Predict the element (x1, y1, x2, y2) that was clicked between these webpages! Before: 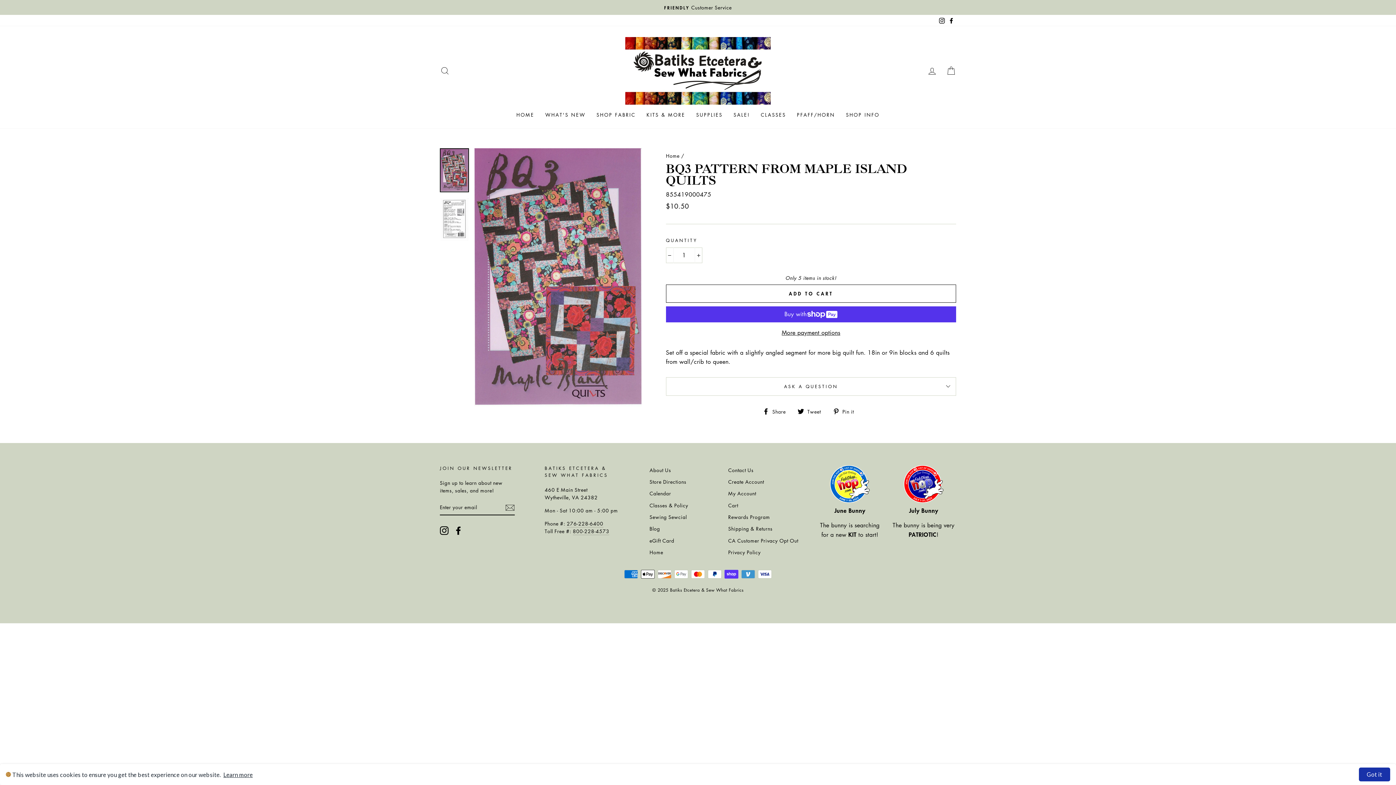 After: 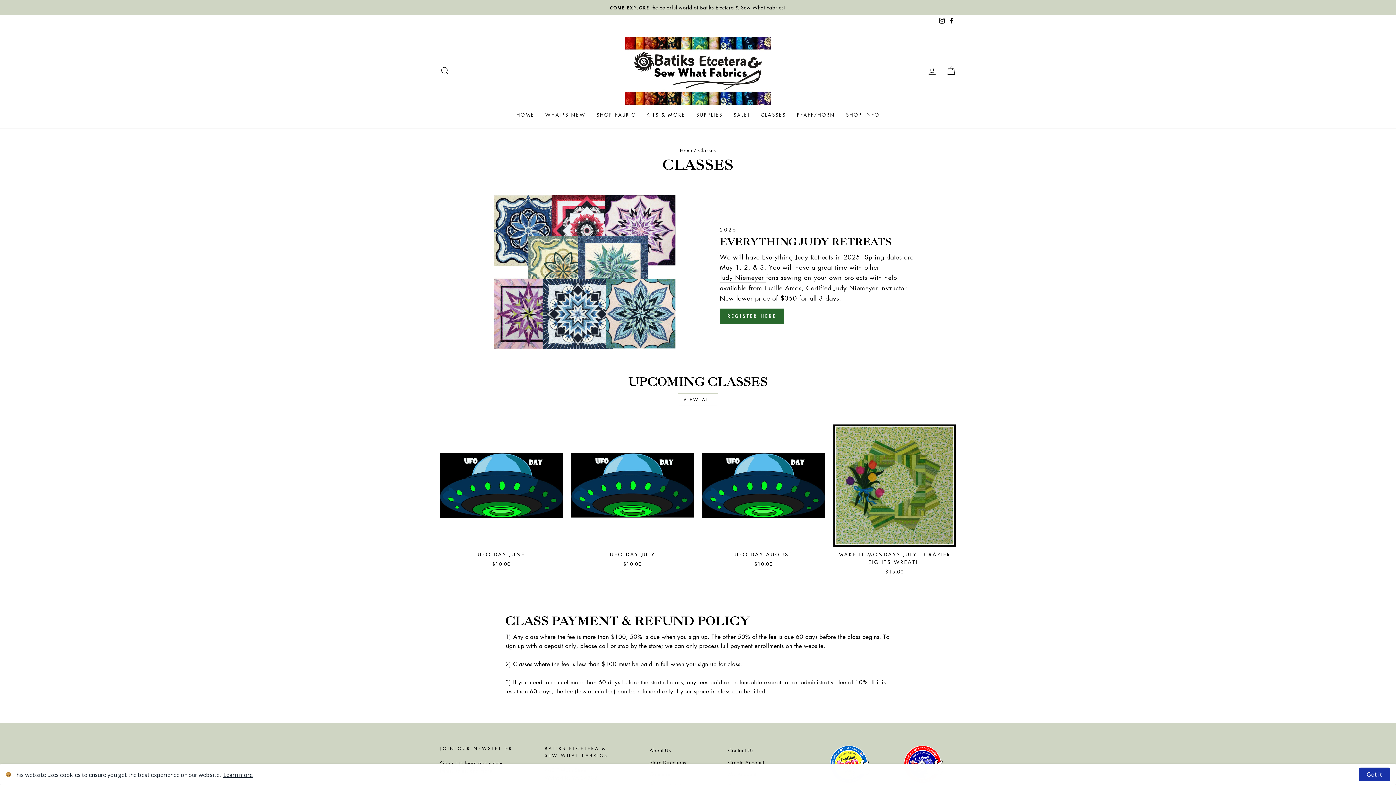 Action: bbox: (755, 108, 791, 121) label: CLASSES